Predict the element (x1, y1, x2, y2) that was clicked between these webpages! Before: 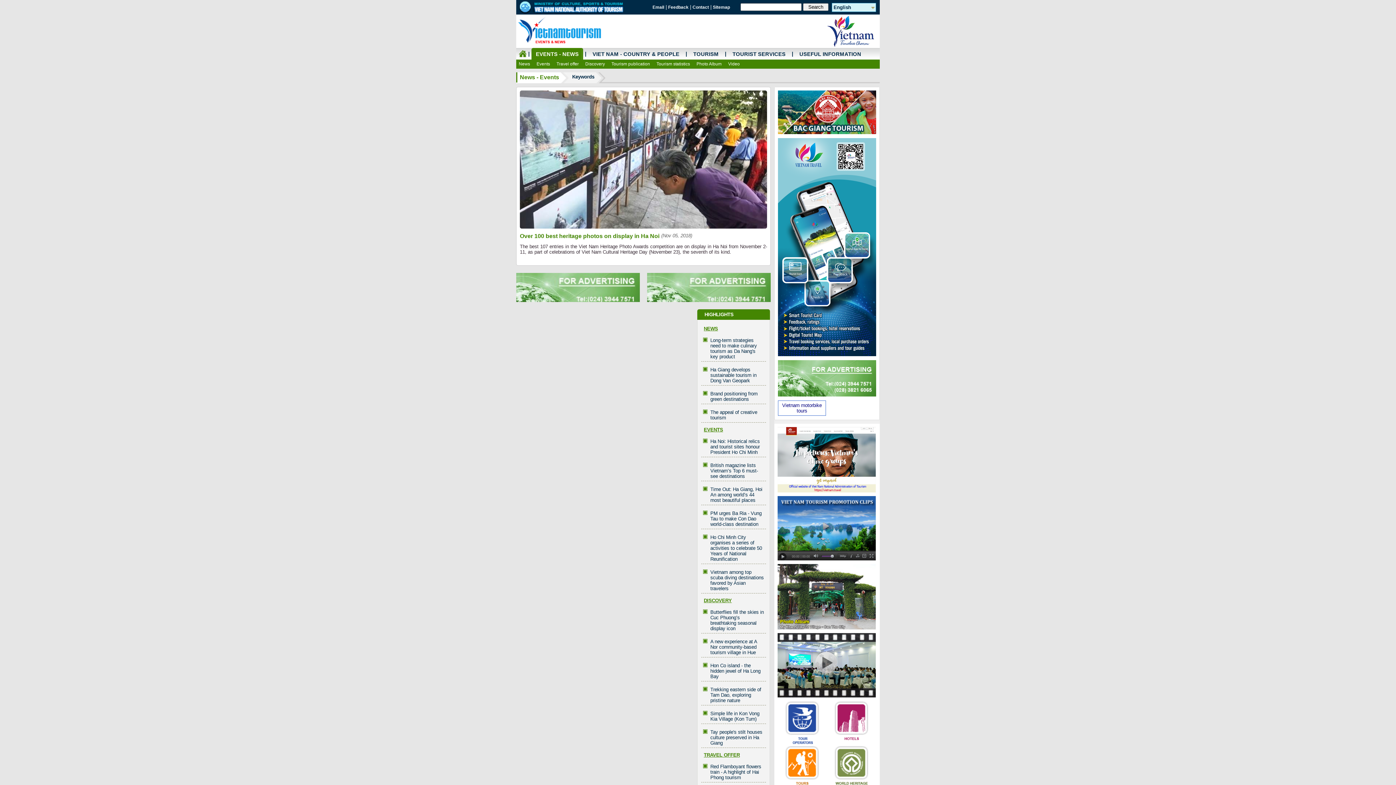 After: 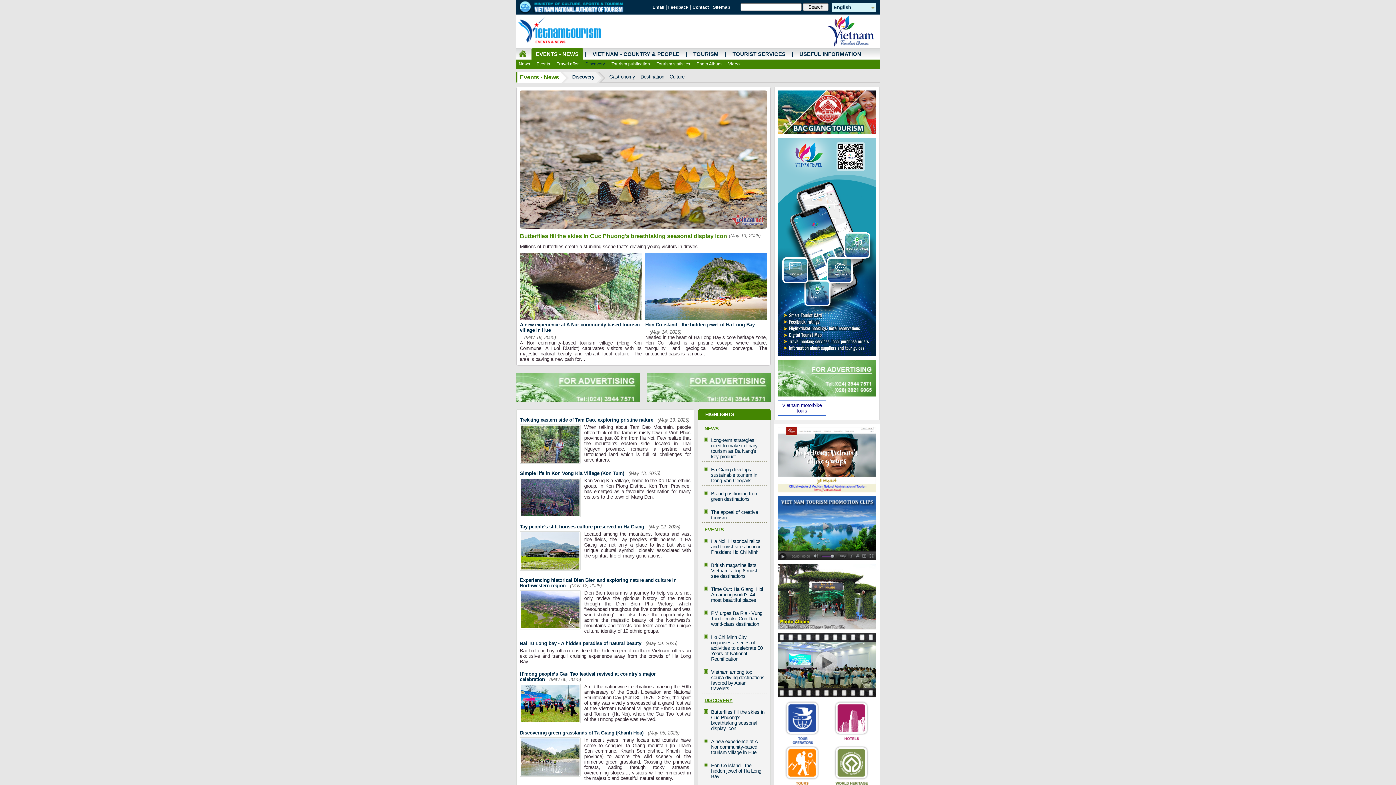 Action: bbox: (582, 59, 607, 67) label: Discovery